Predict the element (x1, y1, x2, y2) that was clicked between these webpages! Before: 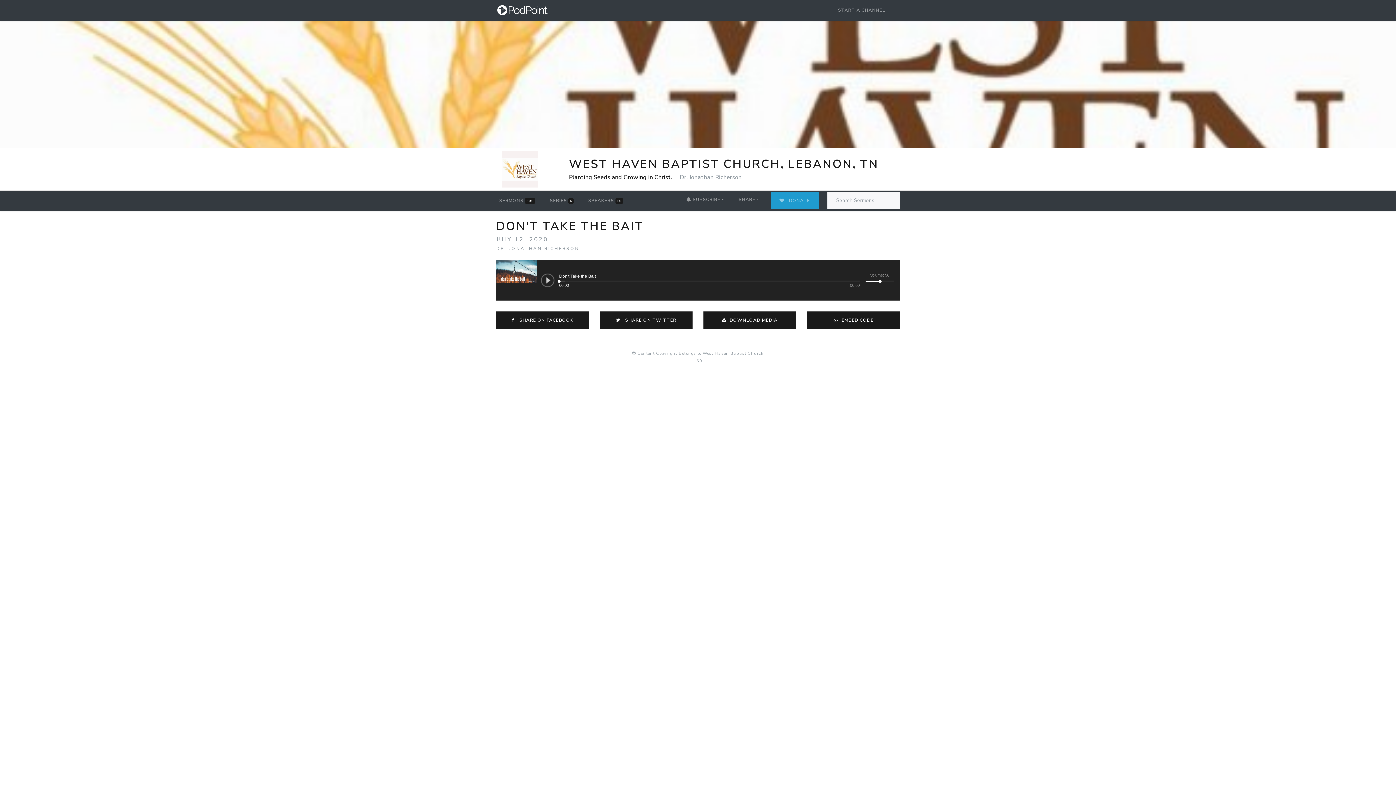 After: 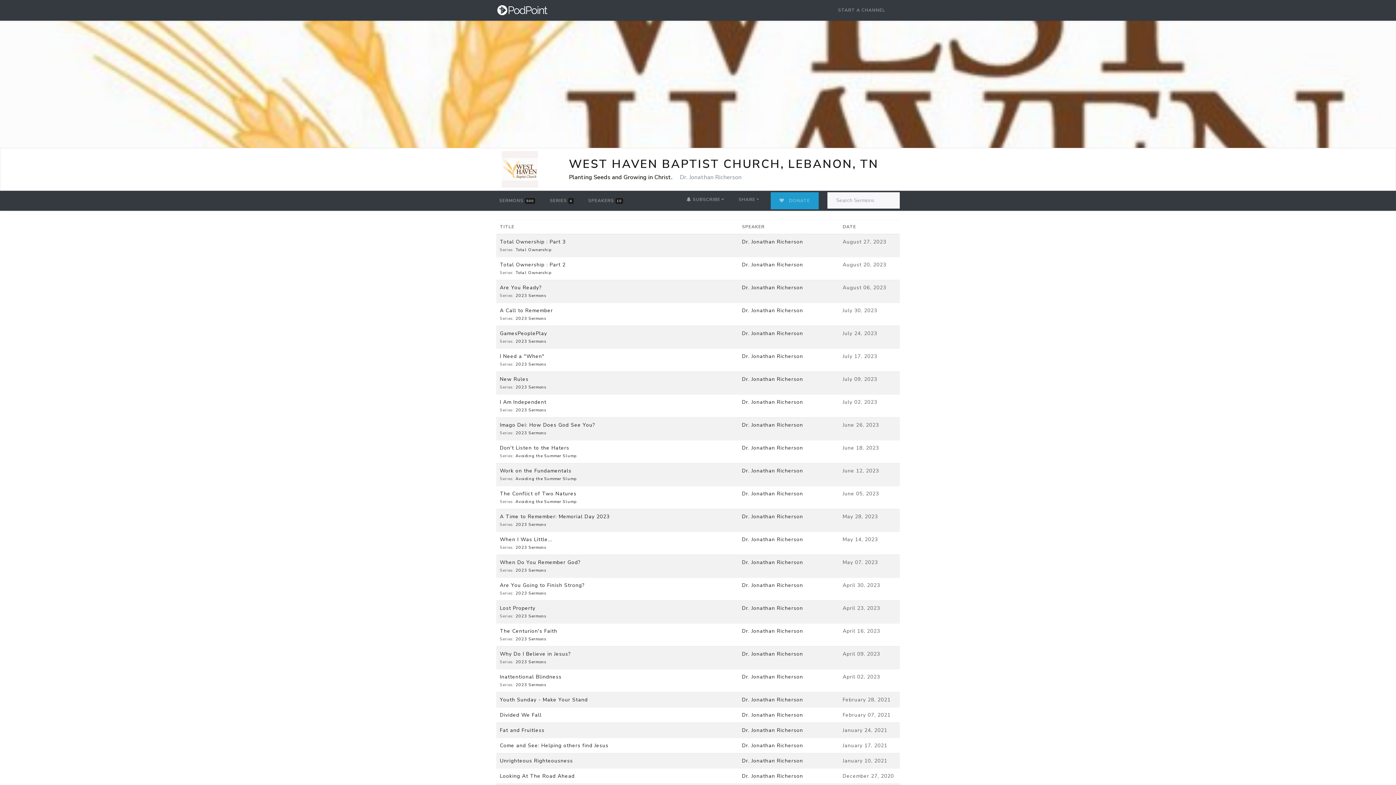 Action: bbox: (496, 193, 538, 208) label: SERMONS 500